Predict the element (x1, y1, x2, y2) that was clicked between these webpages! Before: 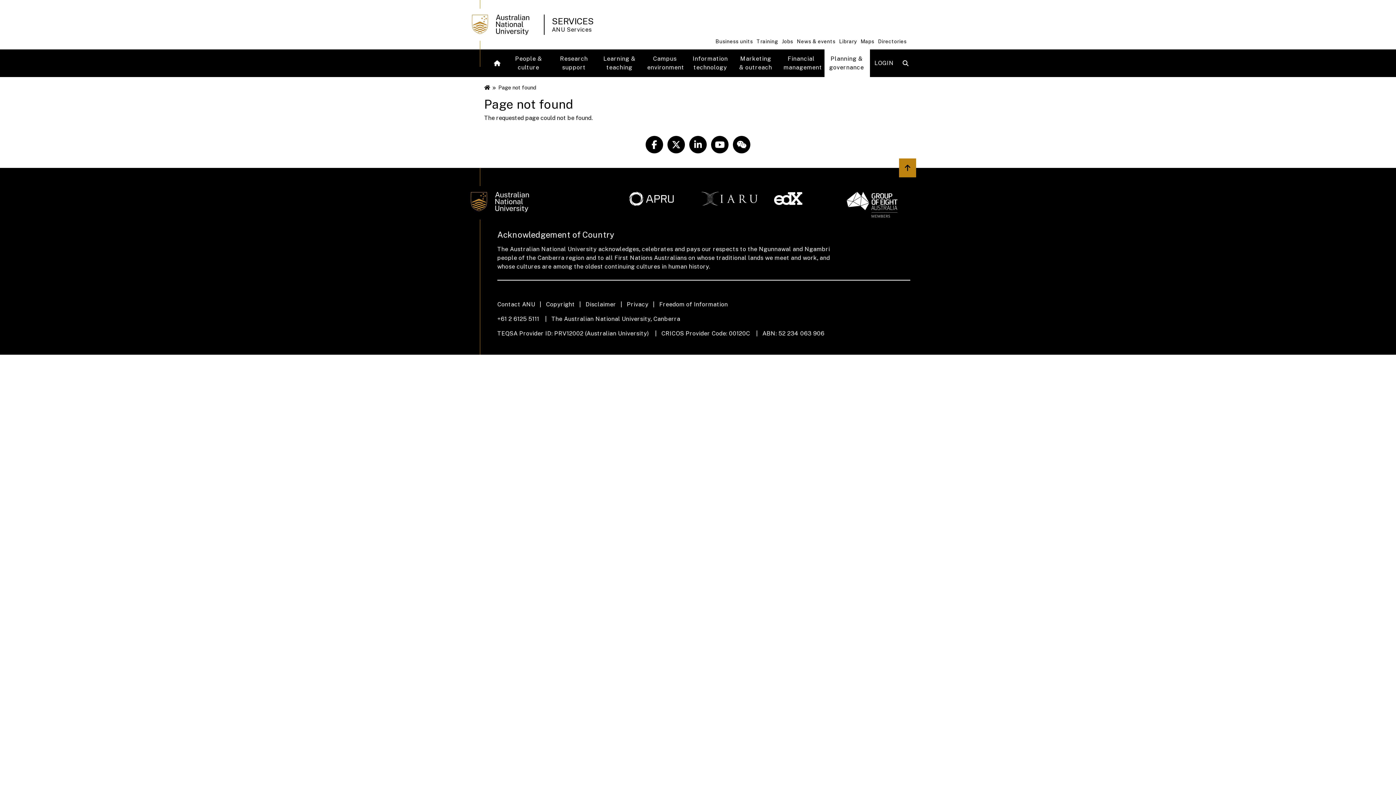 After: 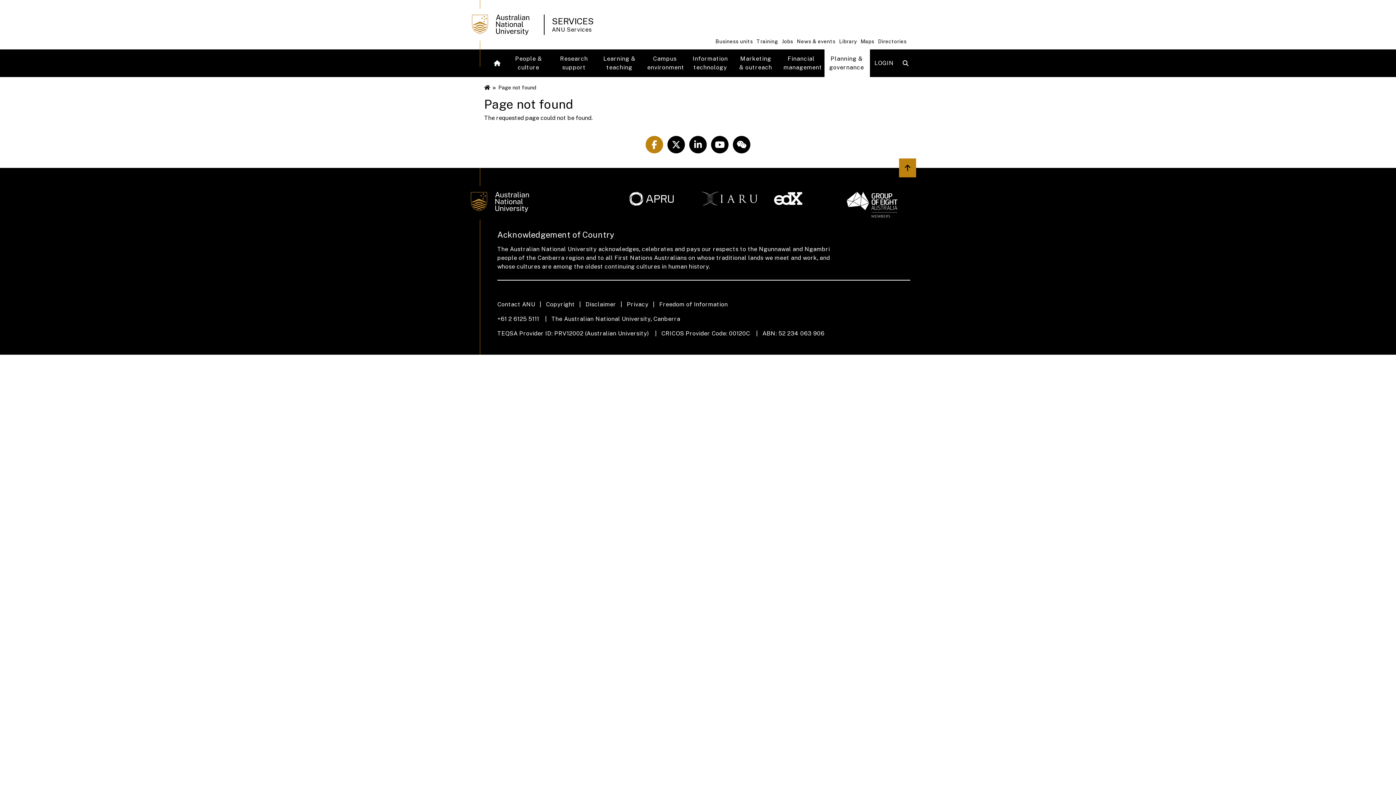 Action: bbox: (643, 135, 665, 153) label: ANU Facebook Link